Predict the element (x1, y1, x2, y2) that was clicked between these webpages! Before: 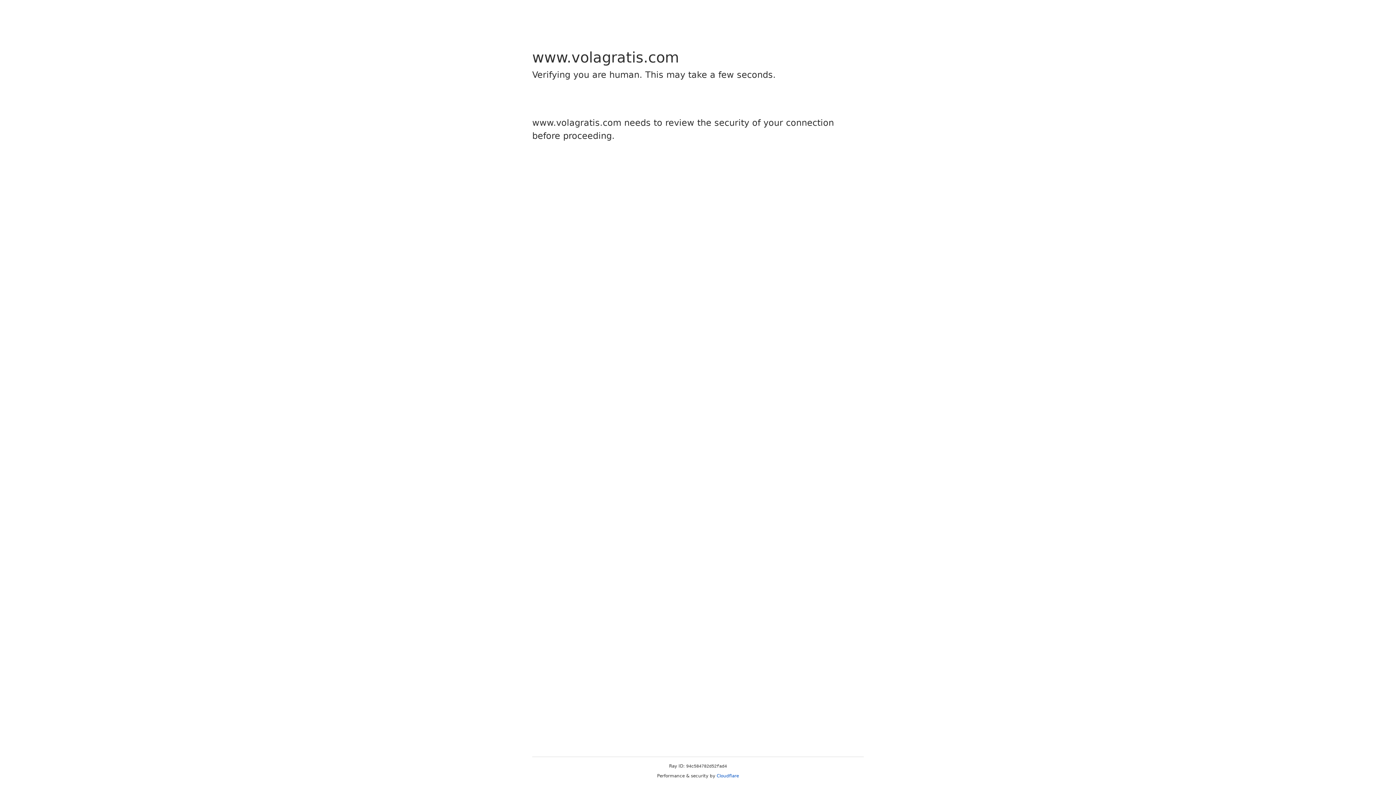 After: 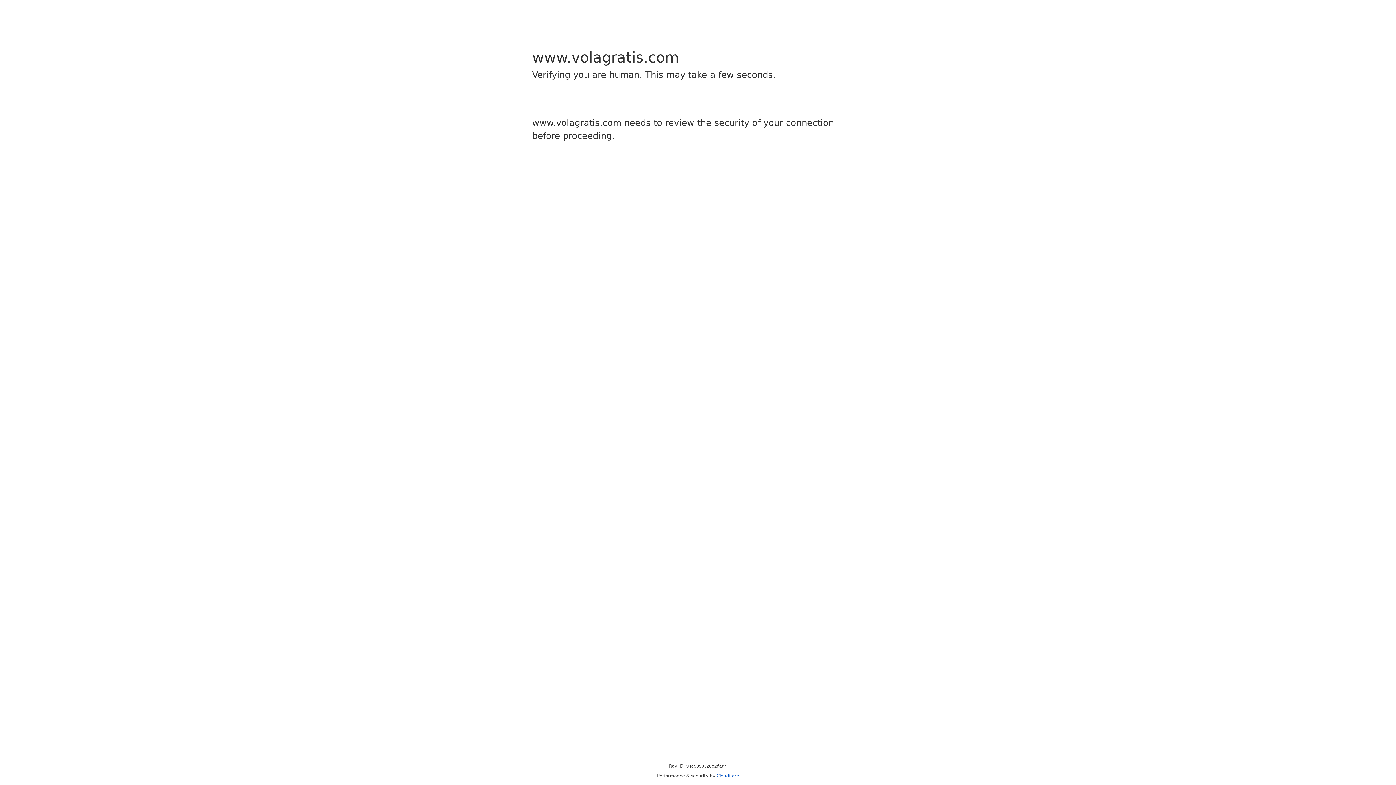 Action: bbox: (716, 773, 739, 778) label: Cloudflare